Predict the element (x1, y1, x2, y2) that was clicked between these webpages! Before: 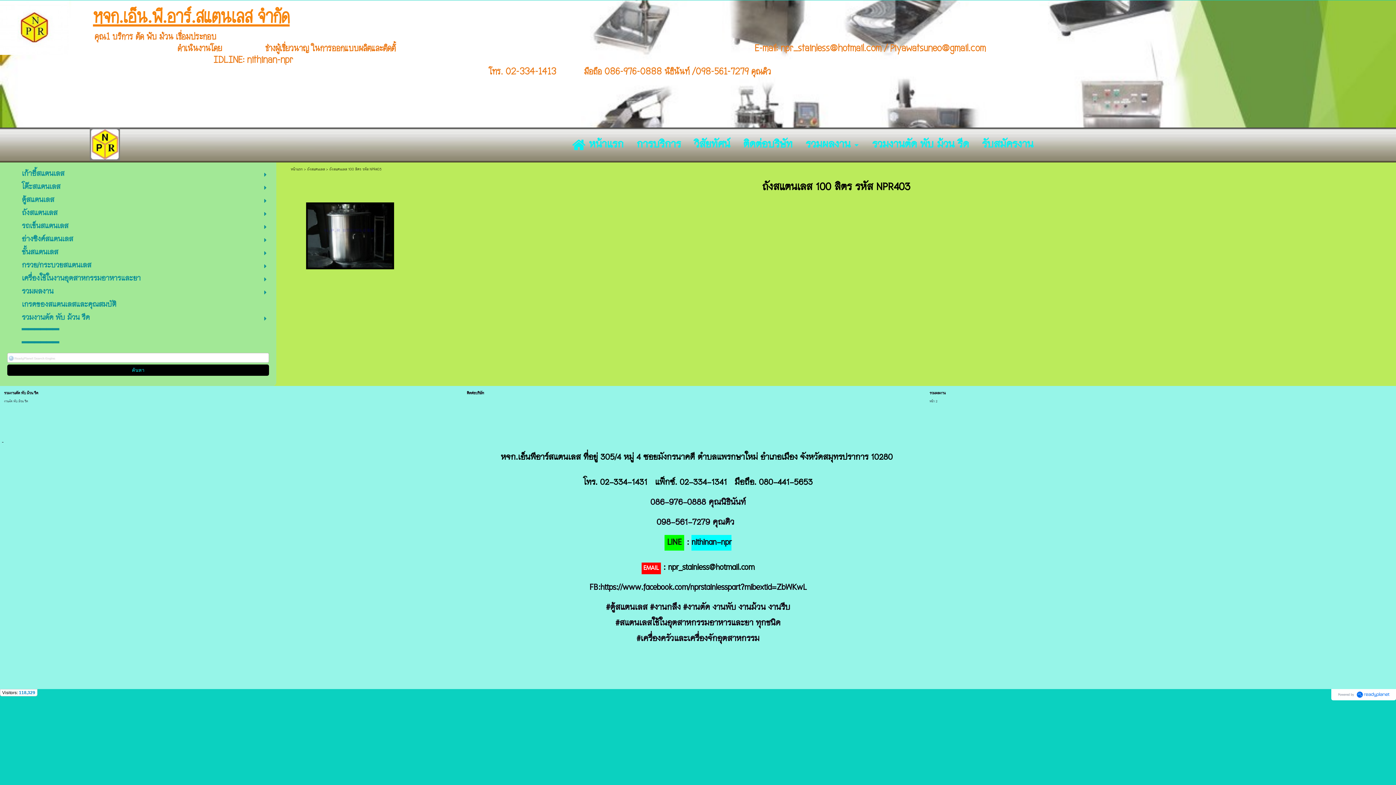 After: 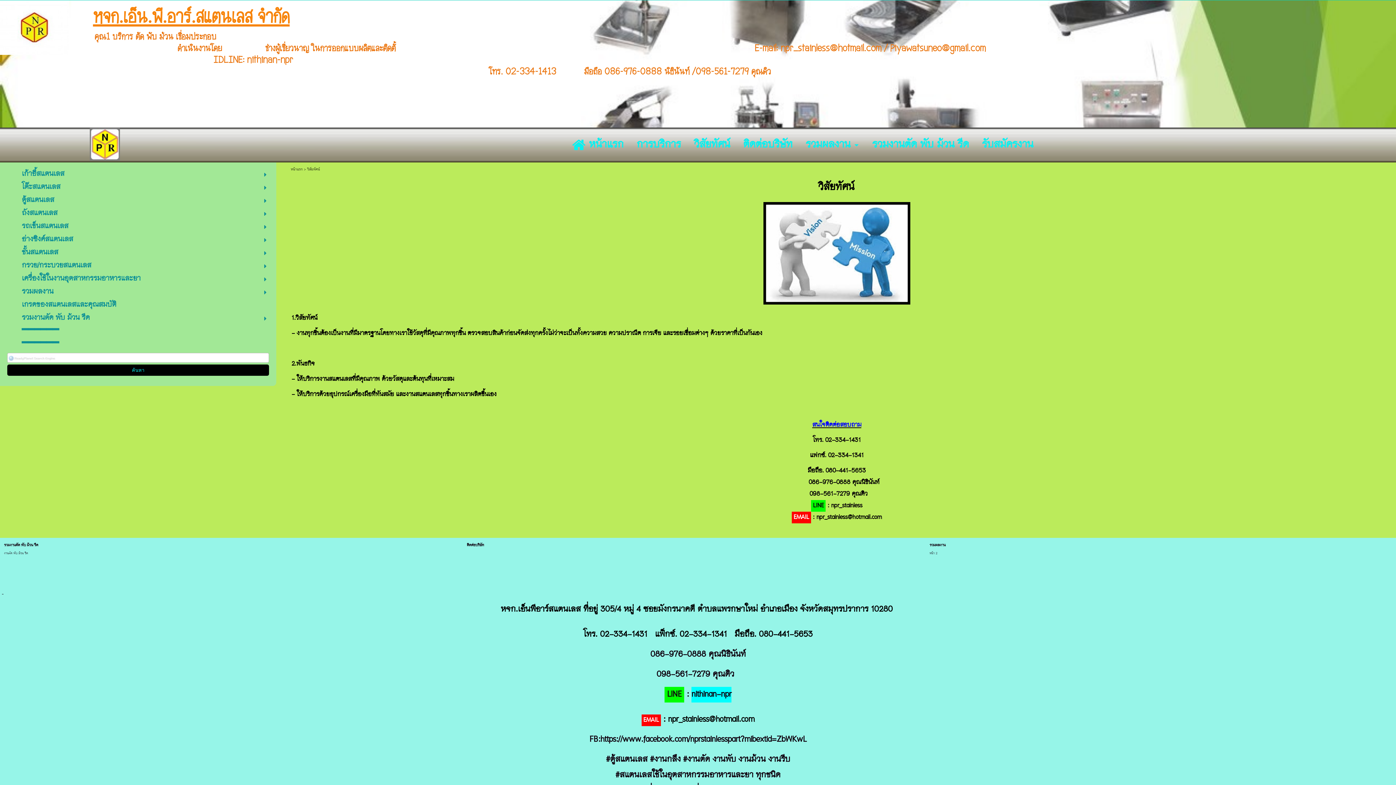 Action: label: วิสัยทัศน์ bbox: (694, 134, 730, 156)